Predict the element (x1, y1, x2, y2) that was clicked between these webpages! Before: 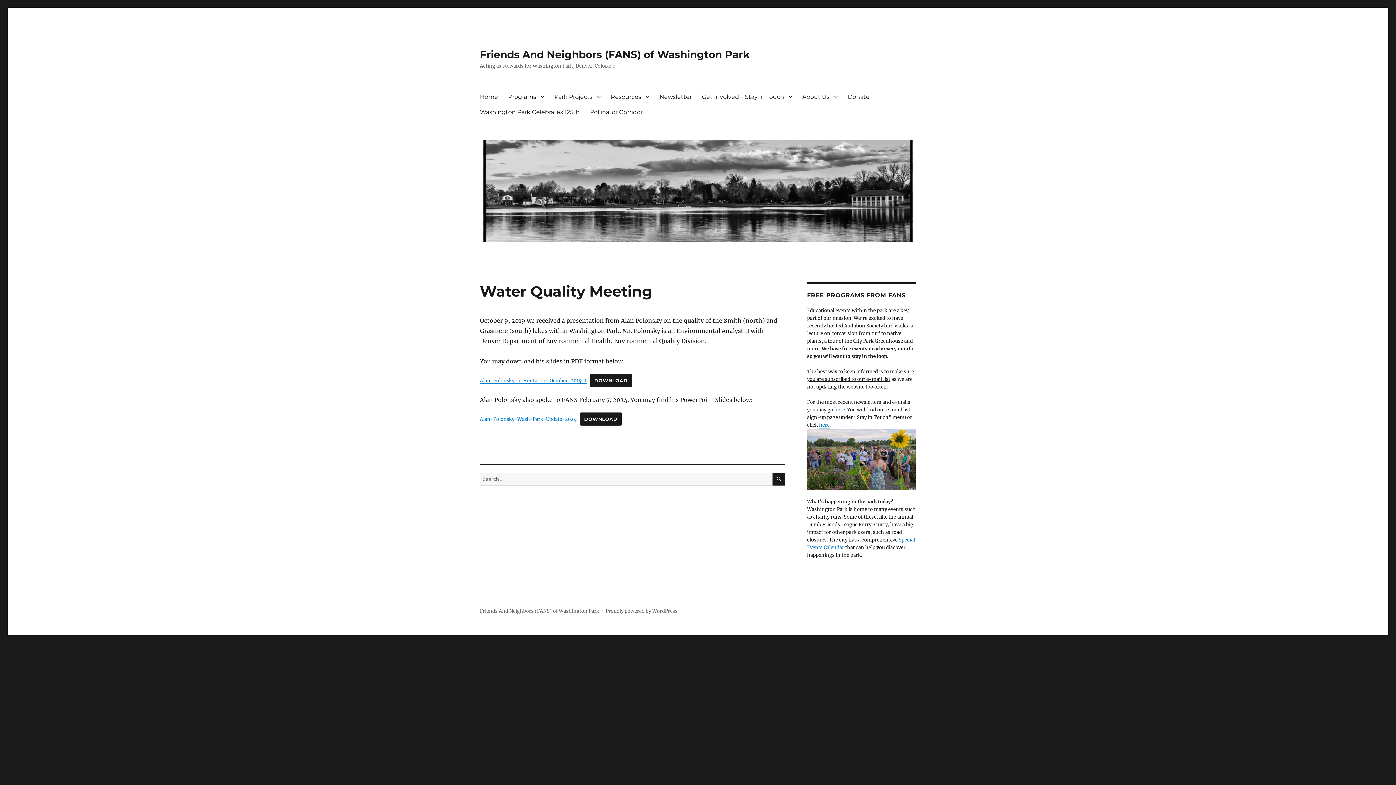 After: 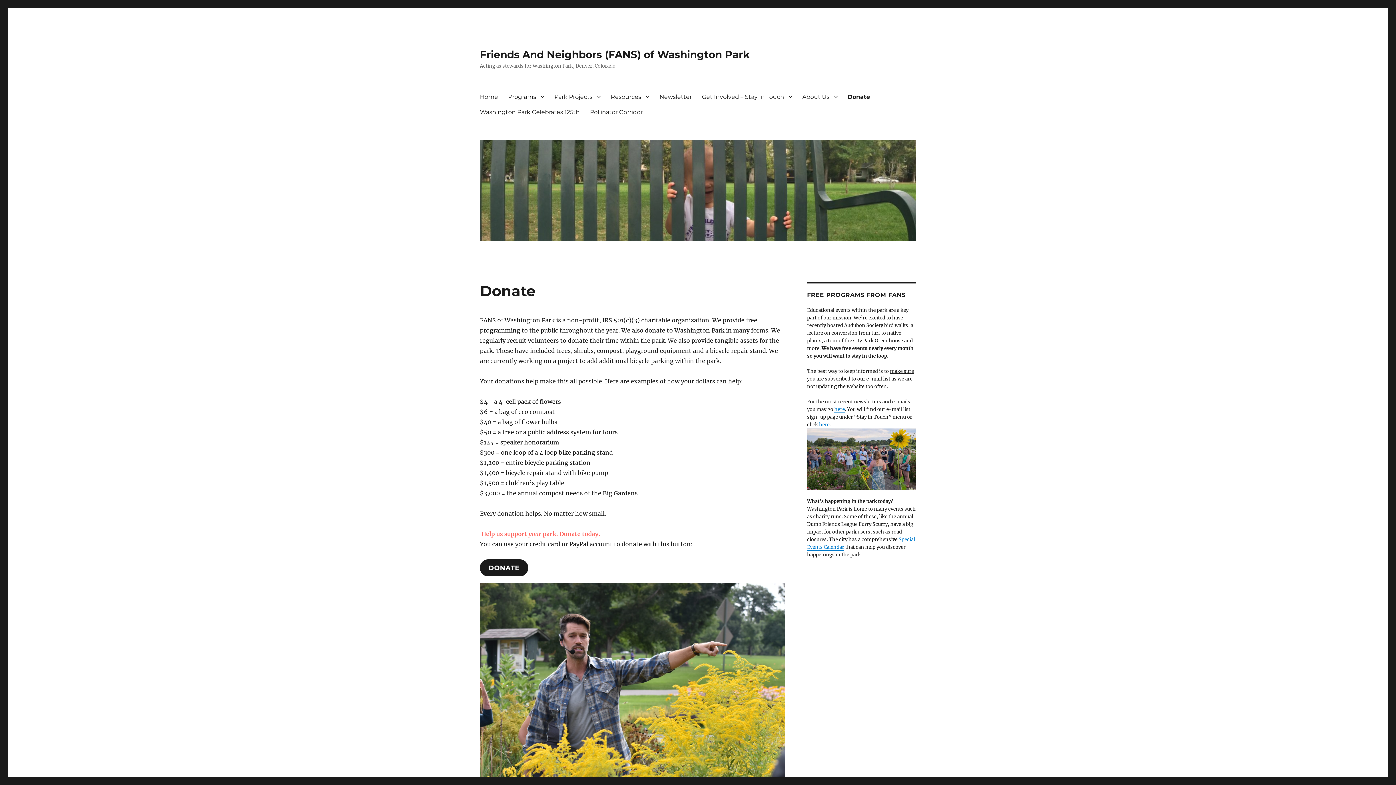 Action: bbox: (842, 89, 874, 104) label: Donate